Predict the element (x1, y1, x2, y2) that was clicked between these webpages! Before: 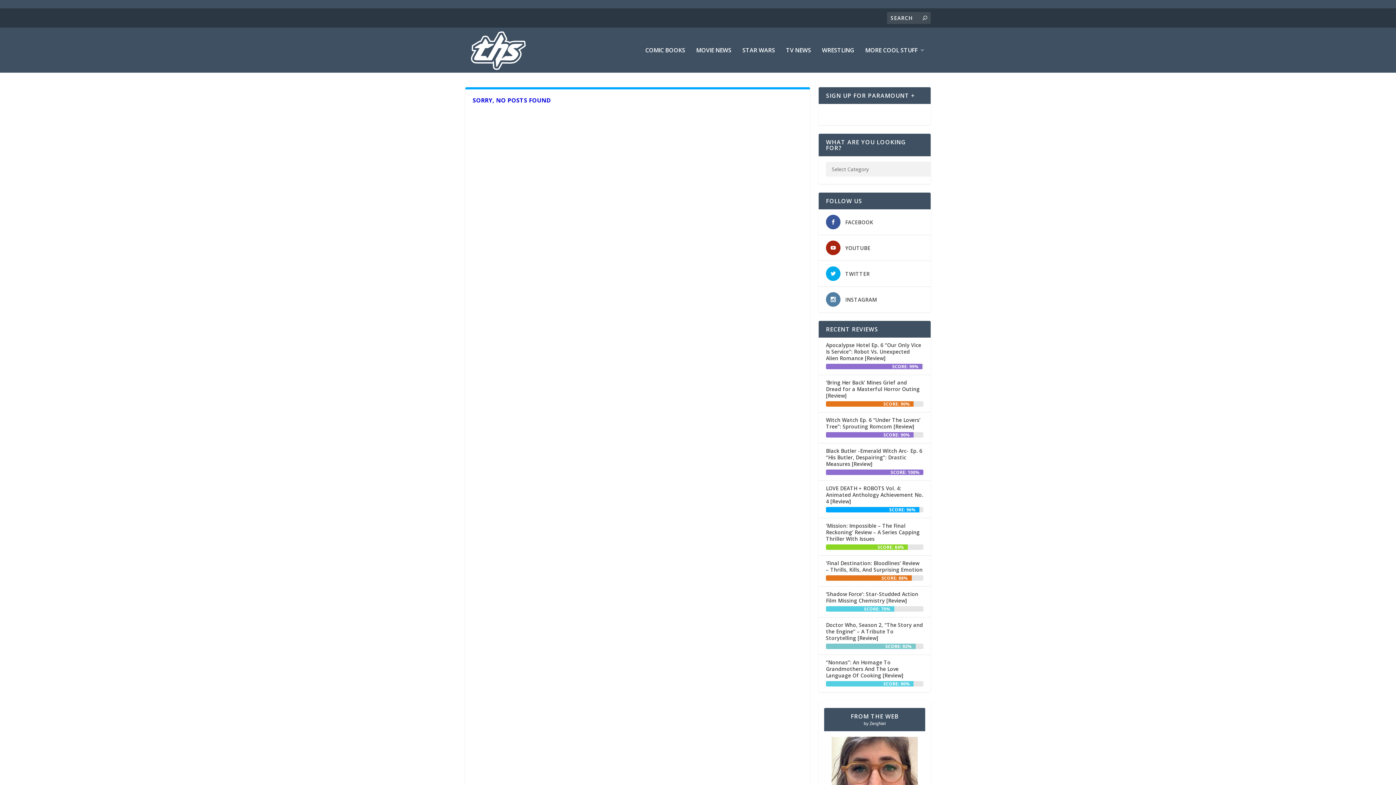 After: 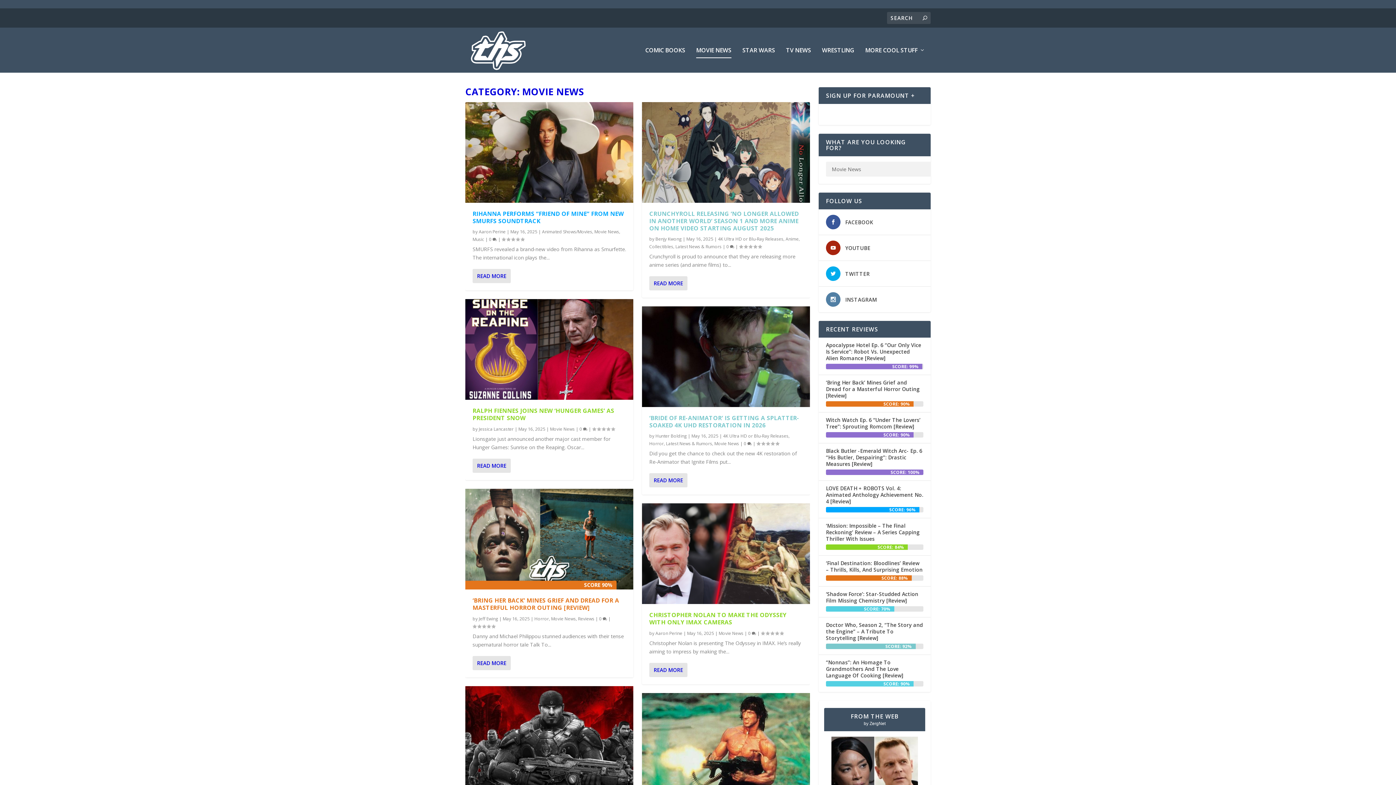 Action: label: MOVIE NEWS bbox: (696, 47, 731, 72)